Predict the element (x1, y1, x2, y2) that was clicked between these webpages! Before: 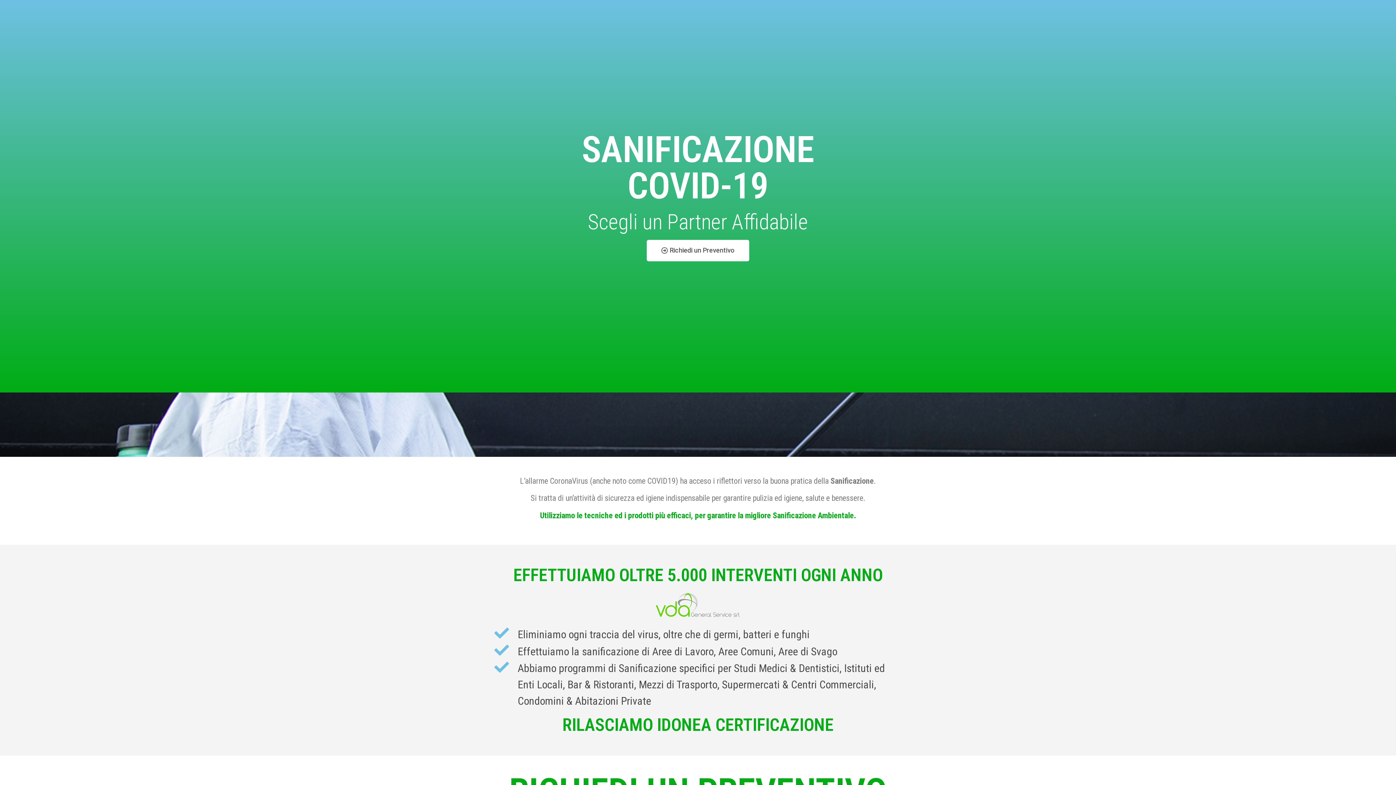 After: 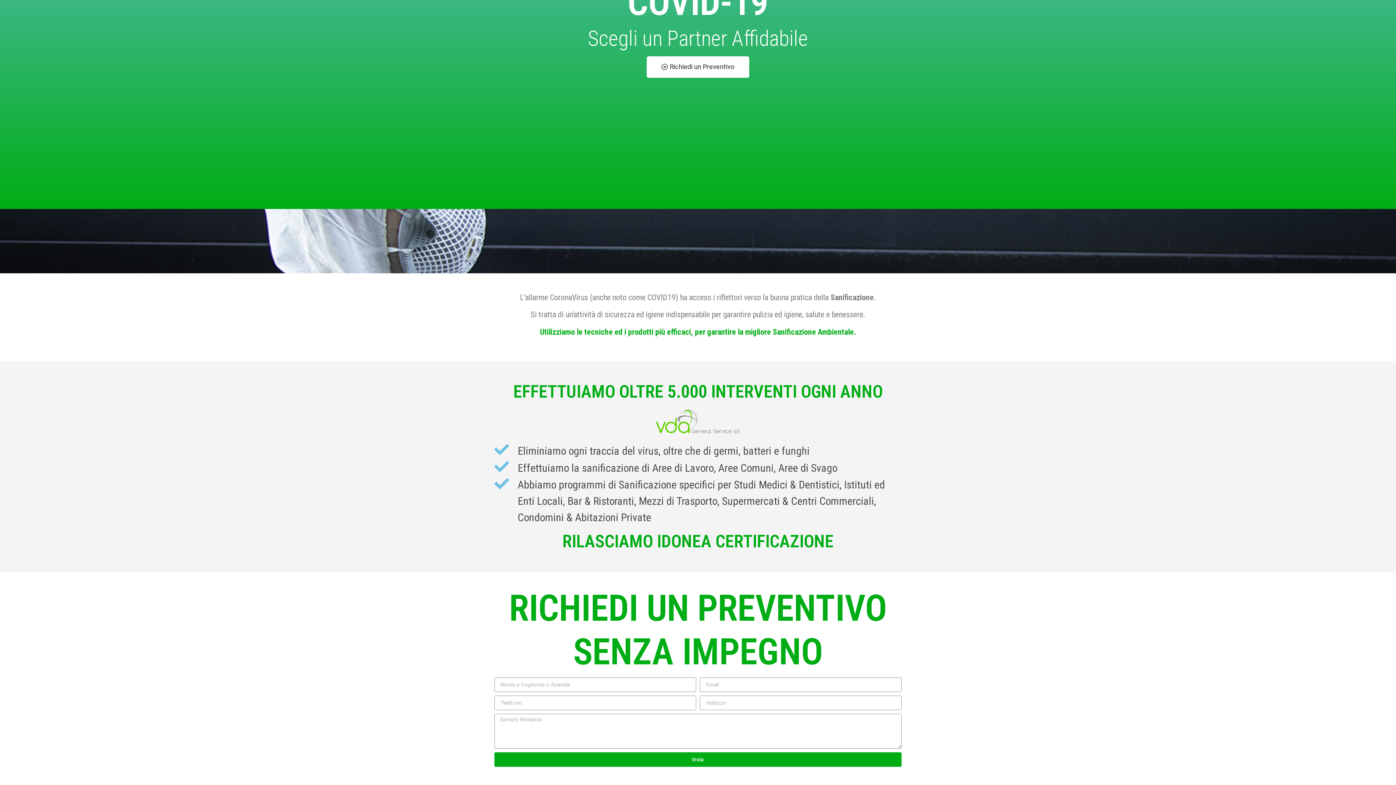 Action: label: Richiedi un Preventivo bbox: (646, 239, 749, 261)